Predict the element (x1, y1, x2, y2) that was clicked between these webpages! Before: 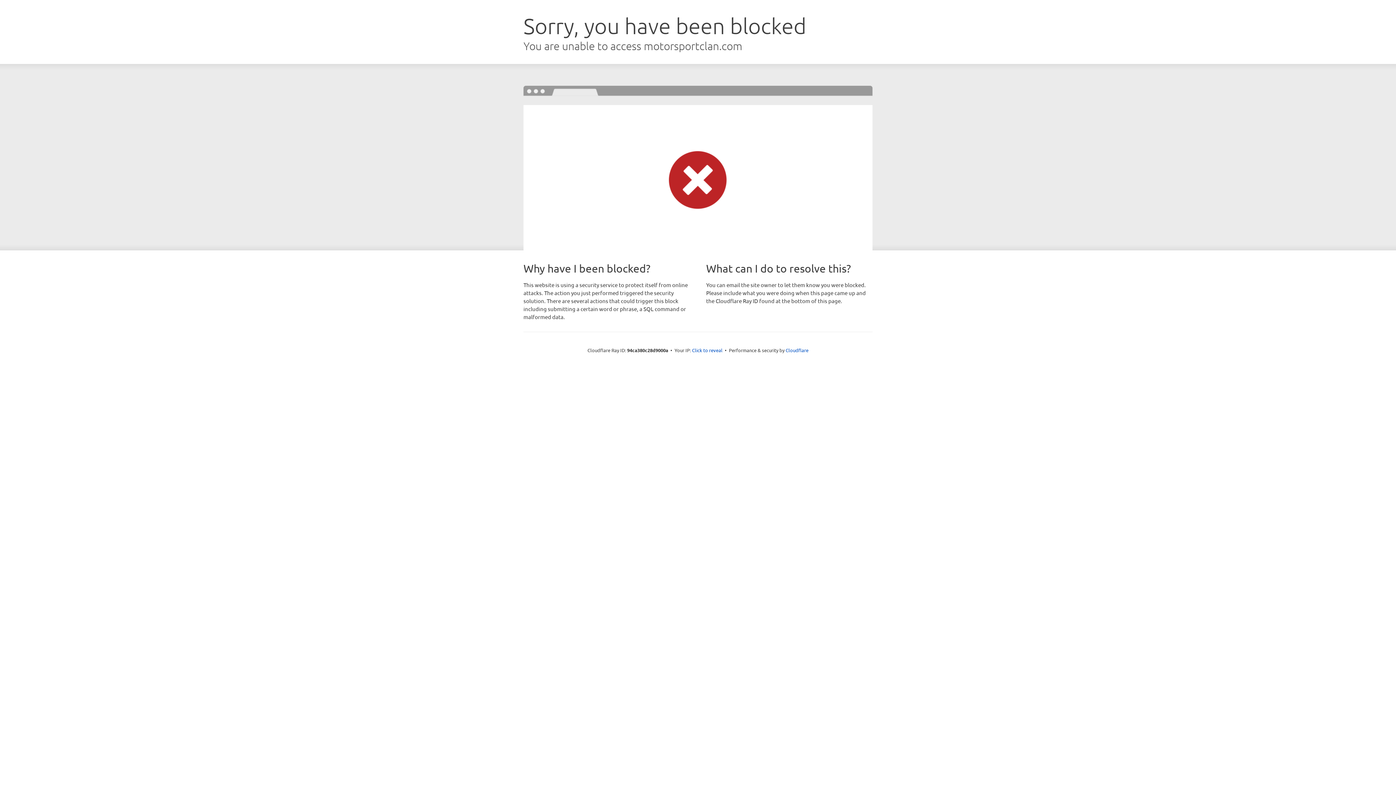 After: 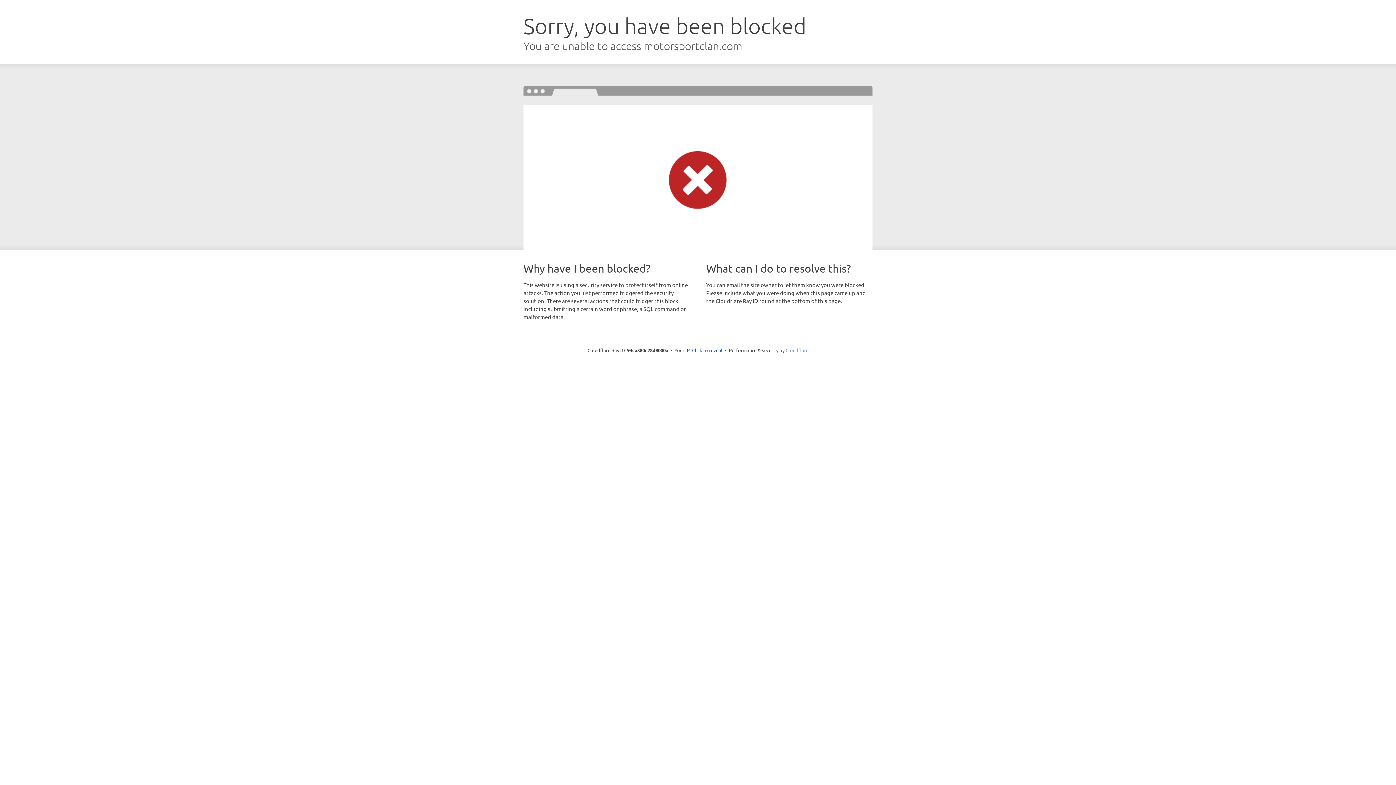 Action: label: Cloudflare bbox: (785, 347, 808, 353)